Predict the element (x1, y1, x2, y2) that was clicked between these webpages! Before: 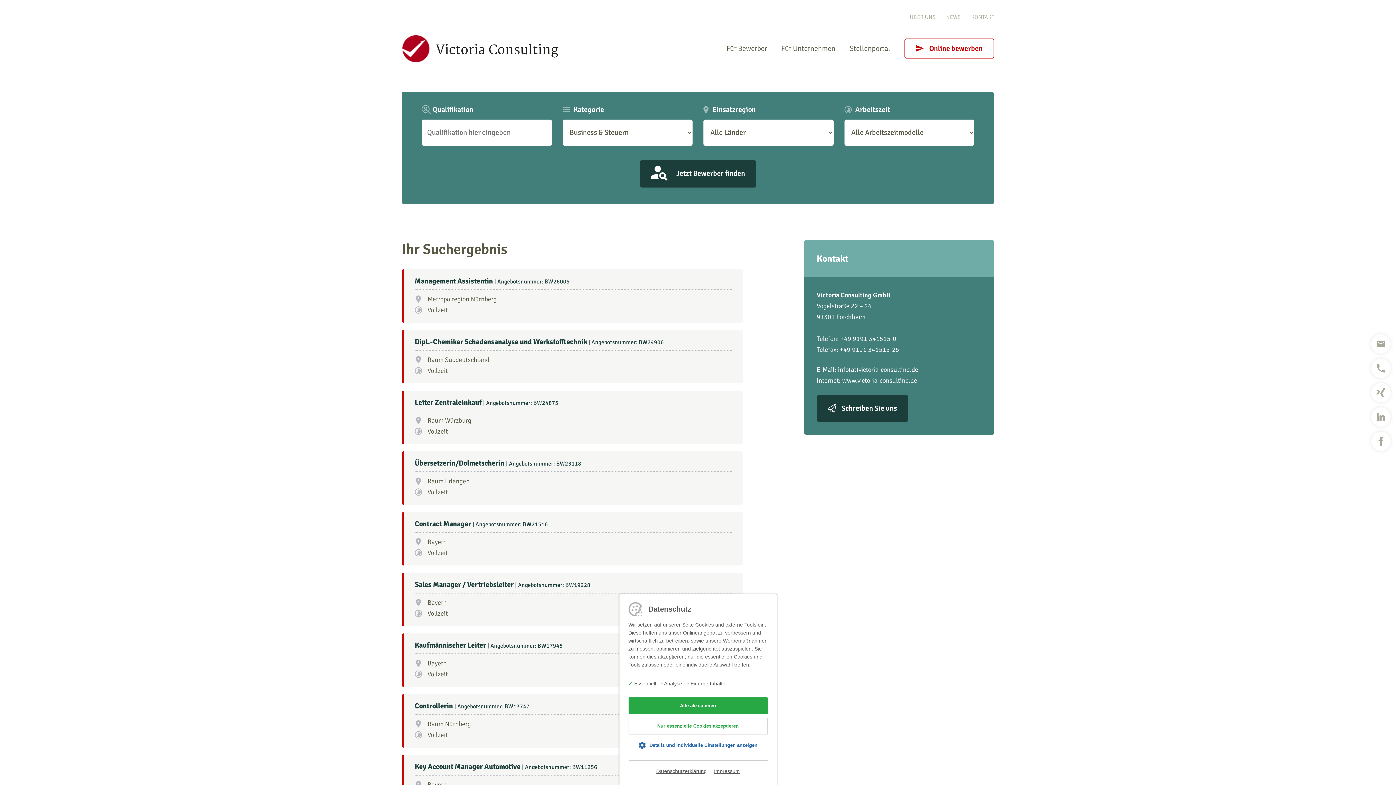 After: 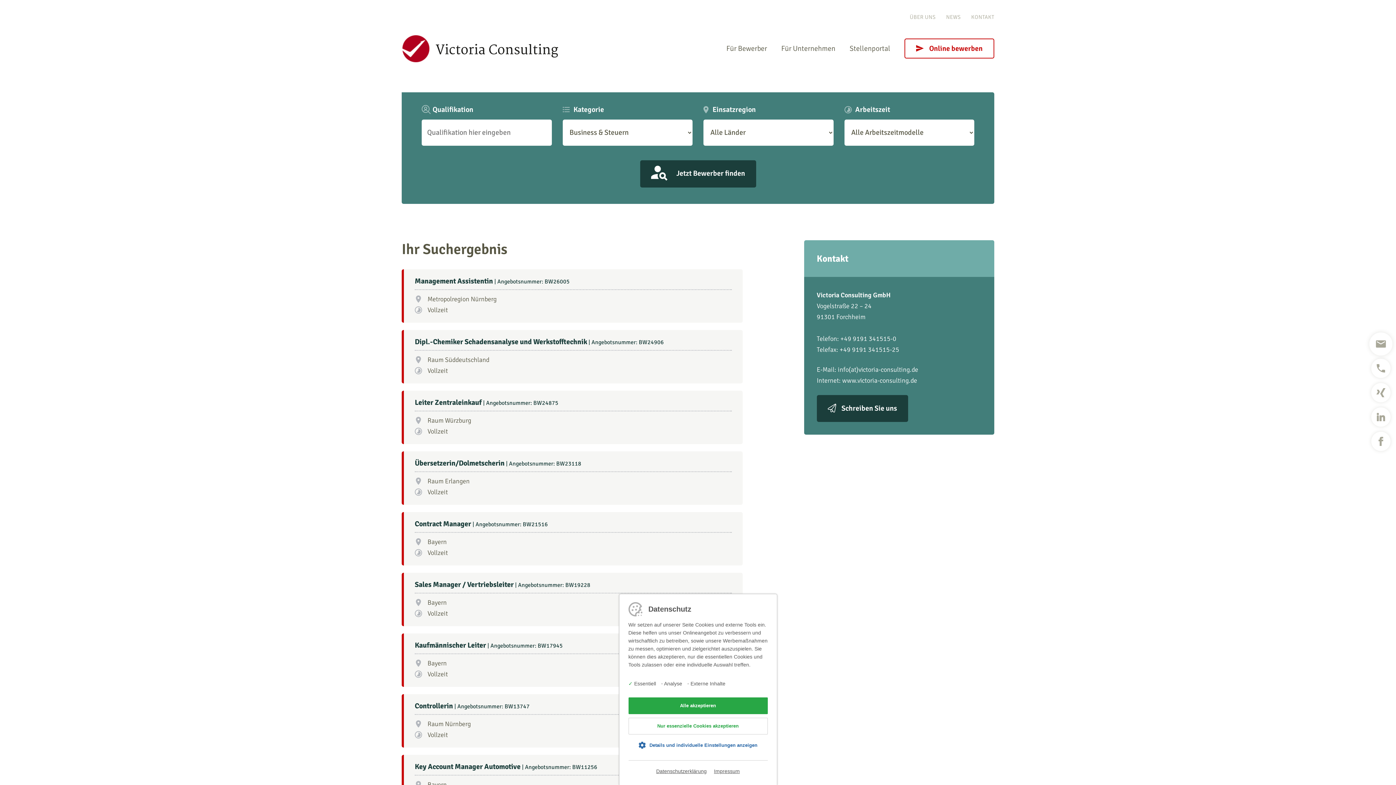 Action: bbox: (1371, 334, 1390, 353)